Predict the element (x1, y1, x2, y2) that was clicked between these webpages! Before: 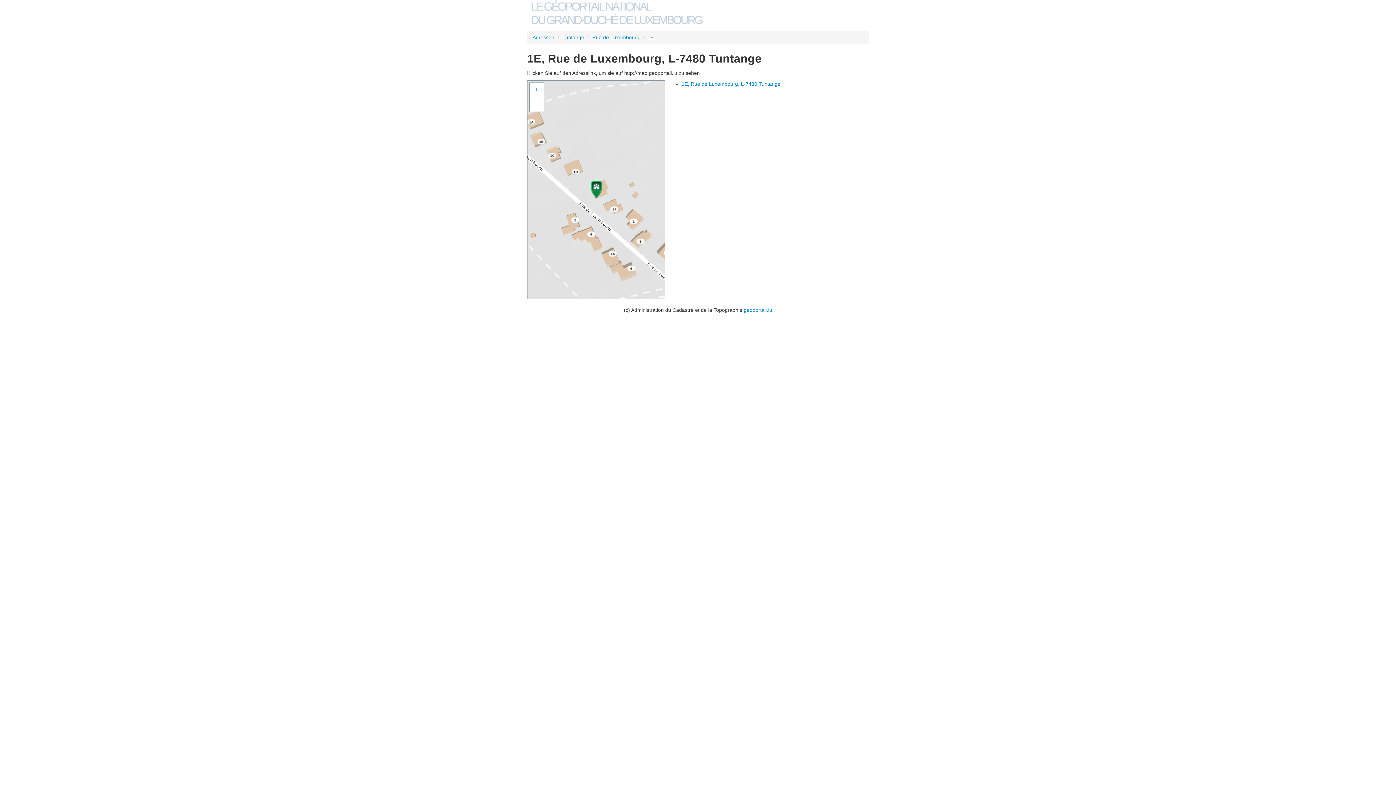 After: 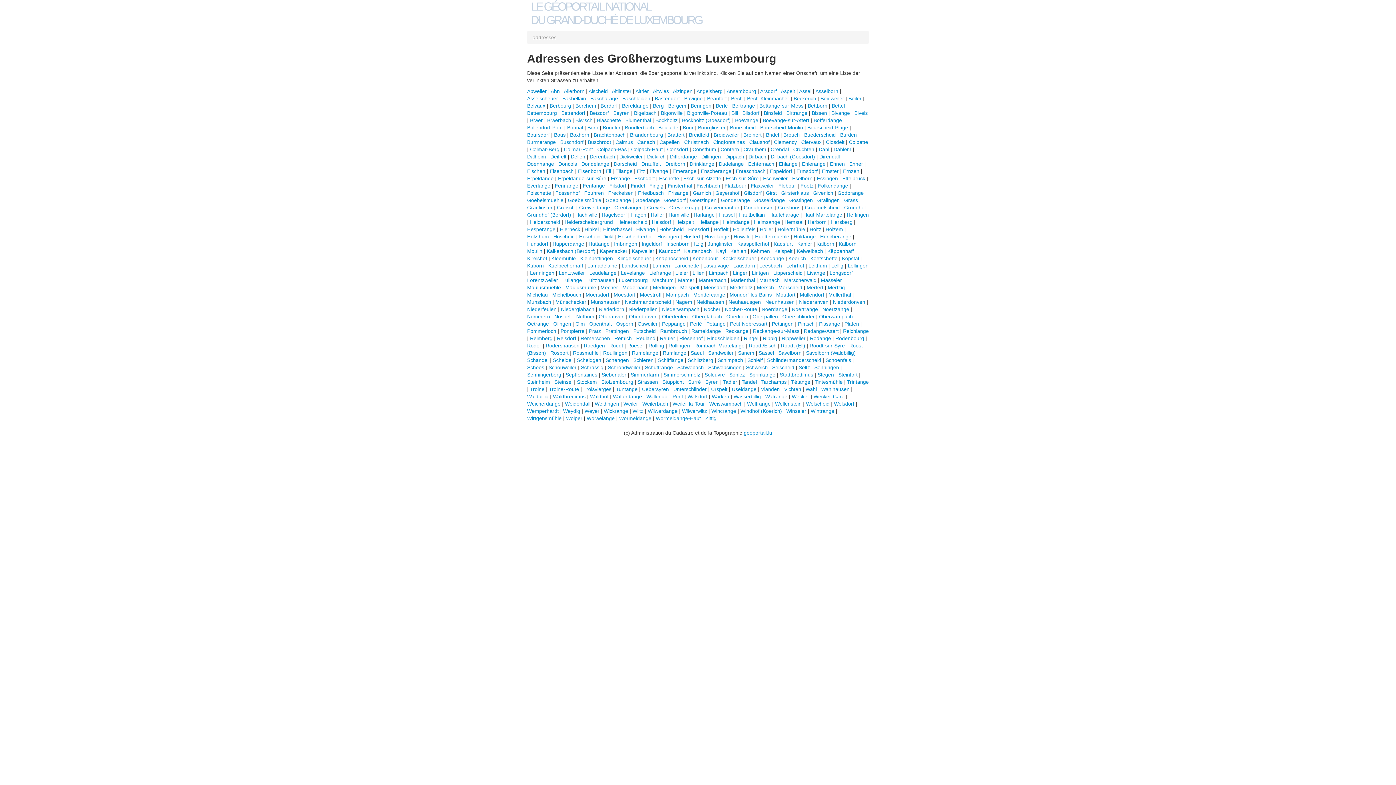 Action: bbox: (532, 34, 554, 40) label: Adressen